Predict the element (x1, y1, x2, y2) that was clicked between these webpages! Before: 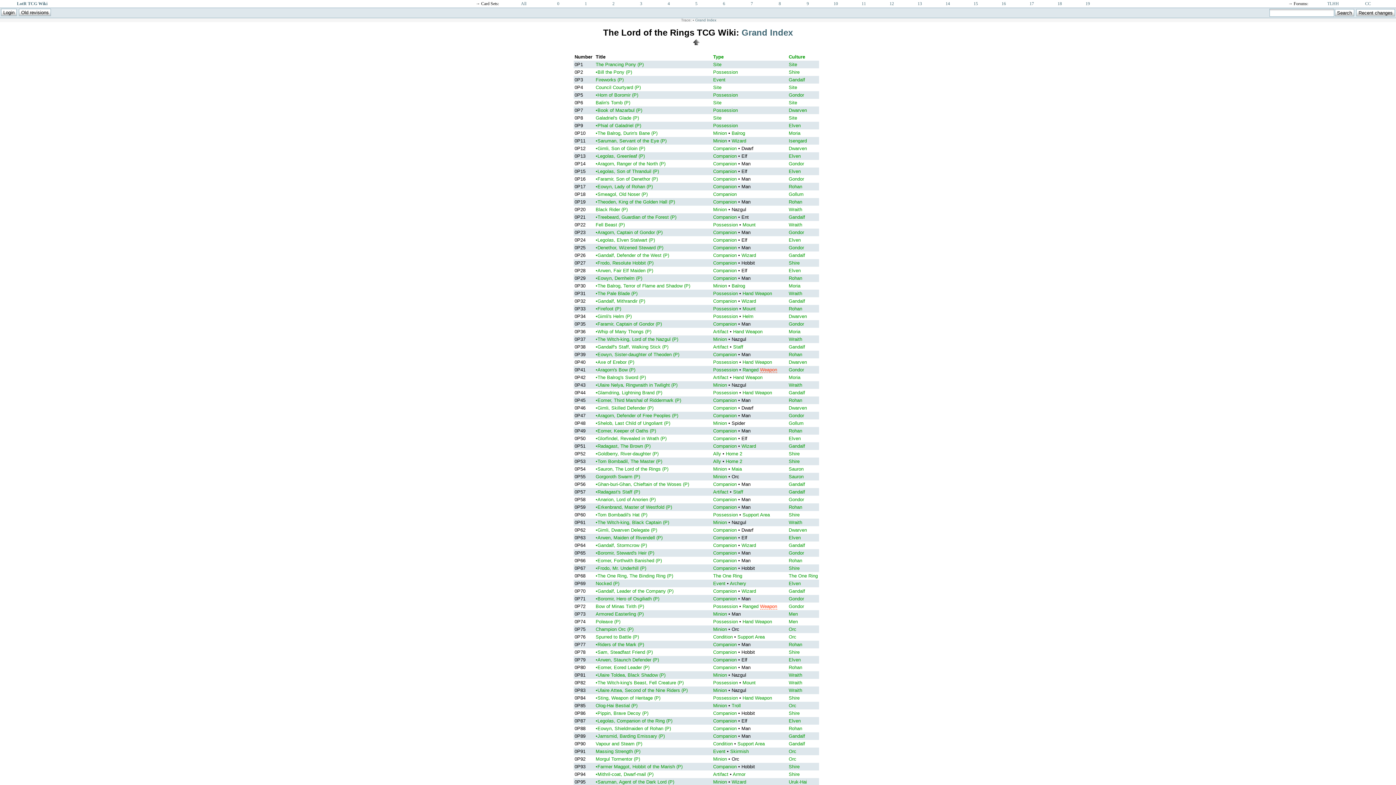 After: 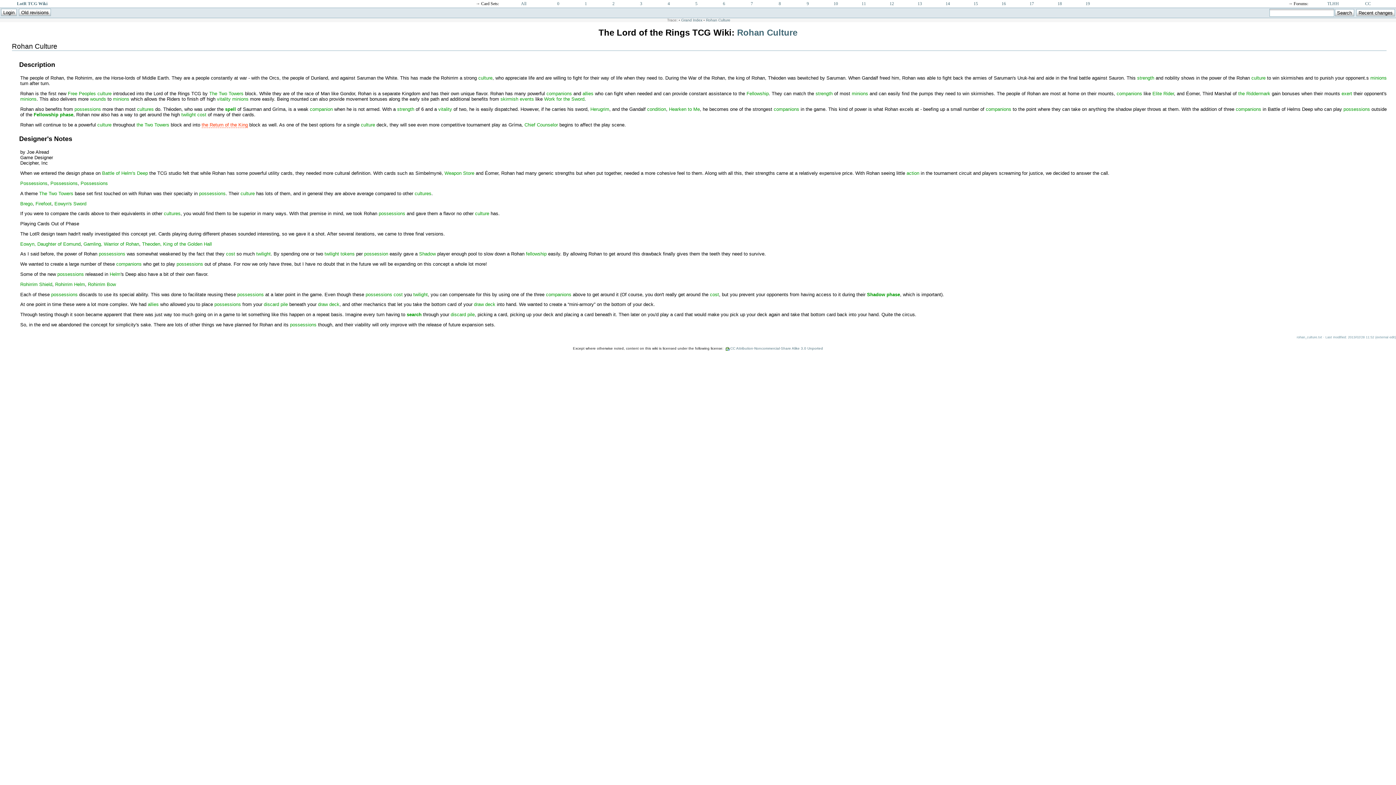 Action: bbox: (788, 275, 802, 281) label: Rohan